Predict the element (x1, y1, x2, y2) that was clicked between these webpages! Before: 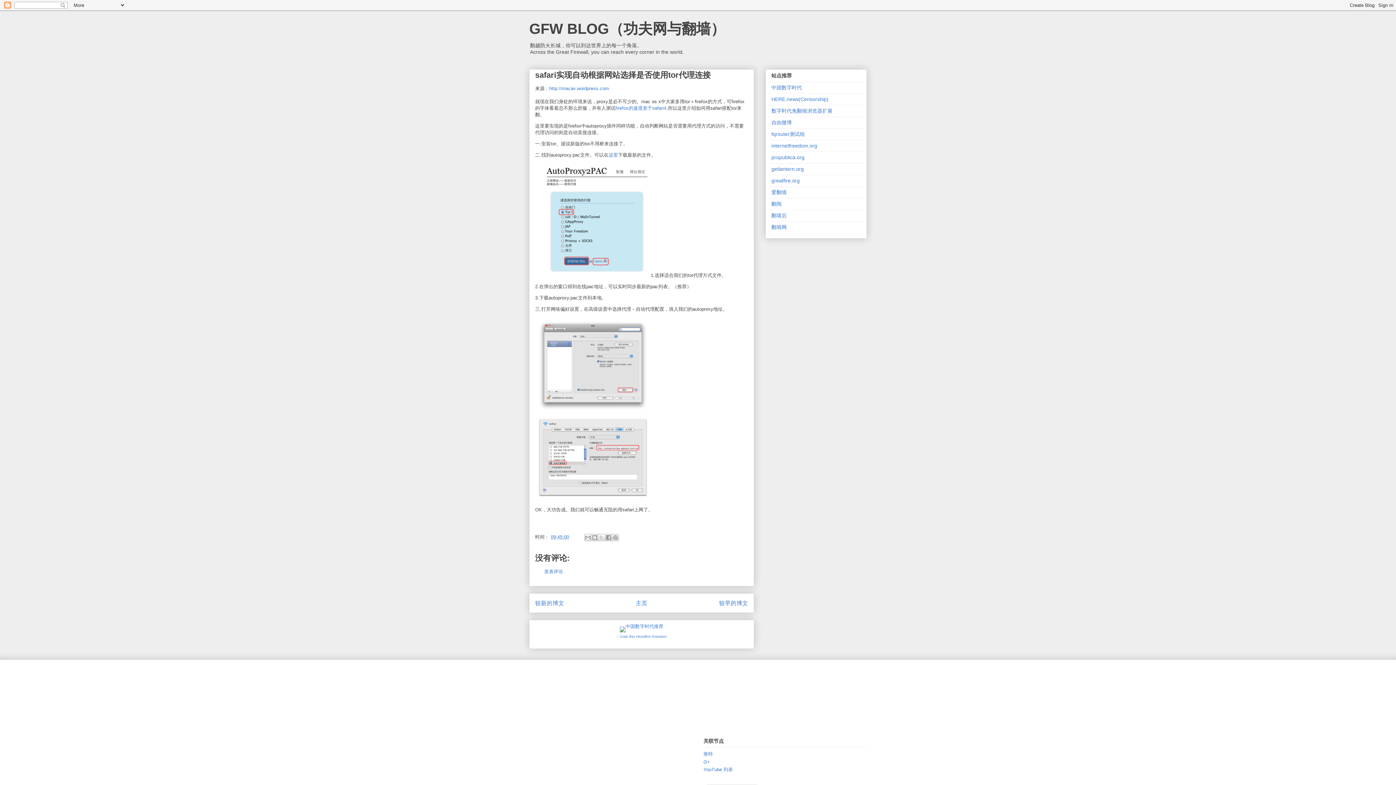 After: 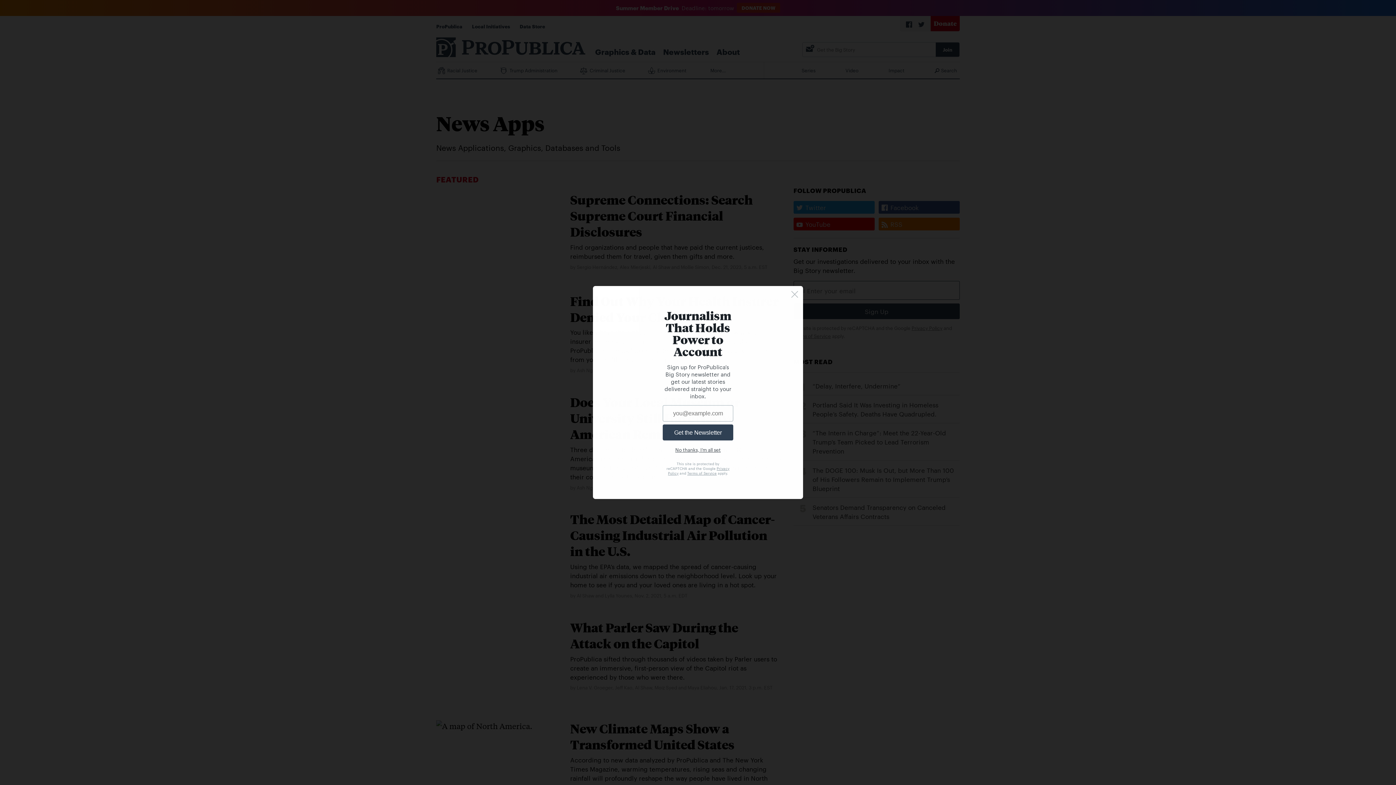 Action: bbox: (771, 154, 804, 160) label: propublica.org